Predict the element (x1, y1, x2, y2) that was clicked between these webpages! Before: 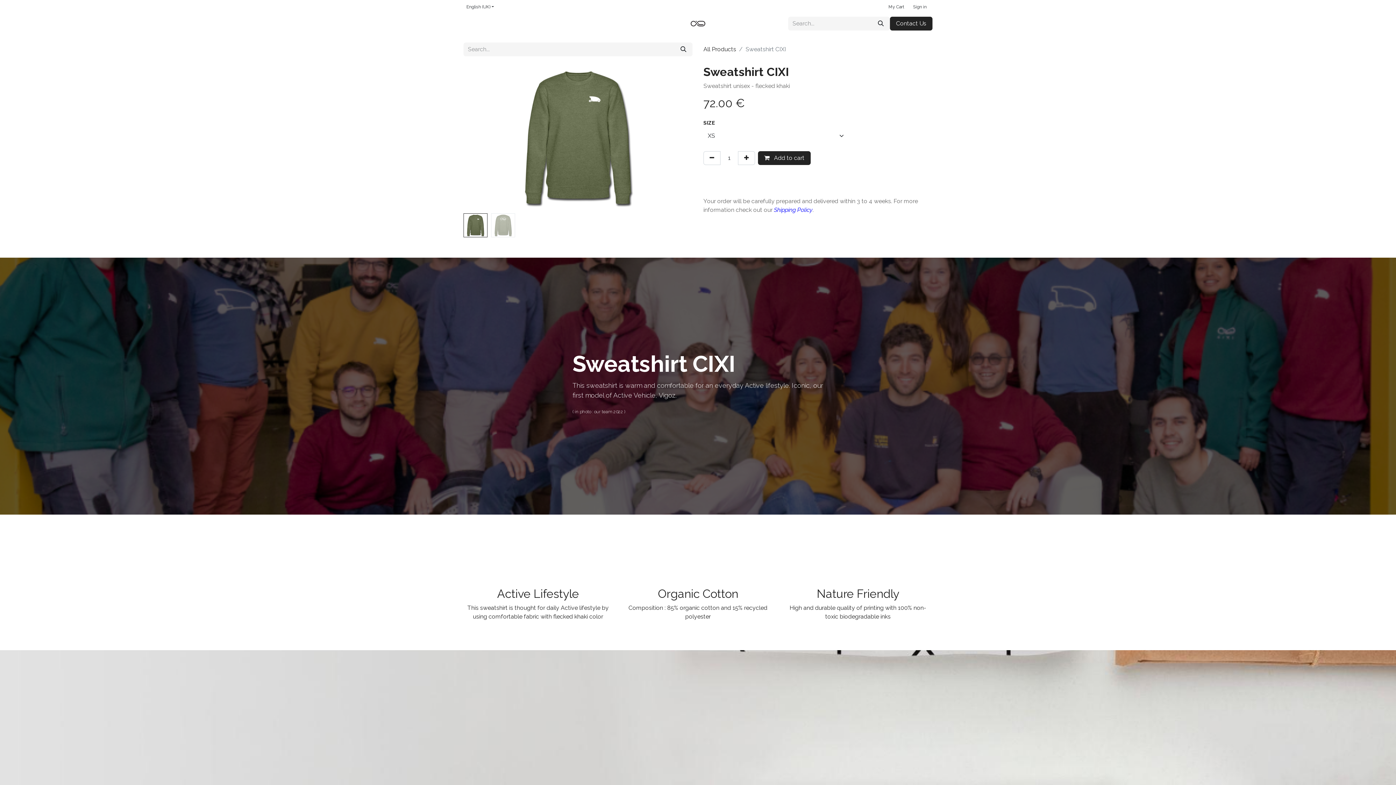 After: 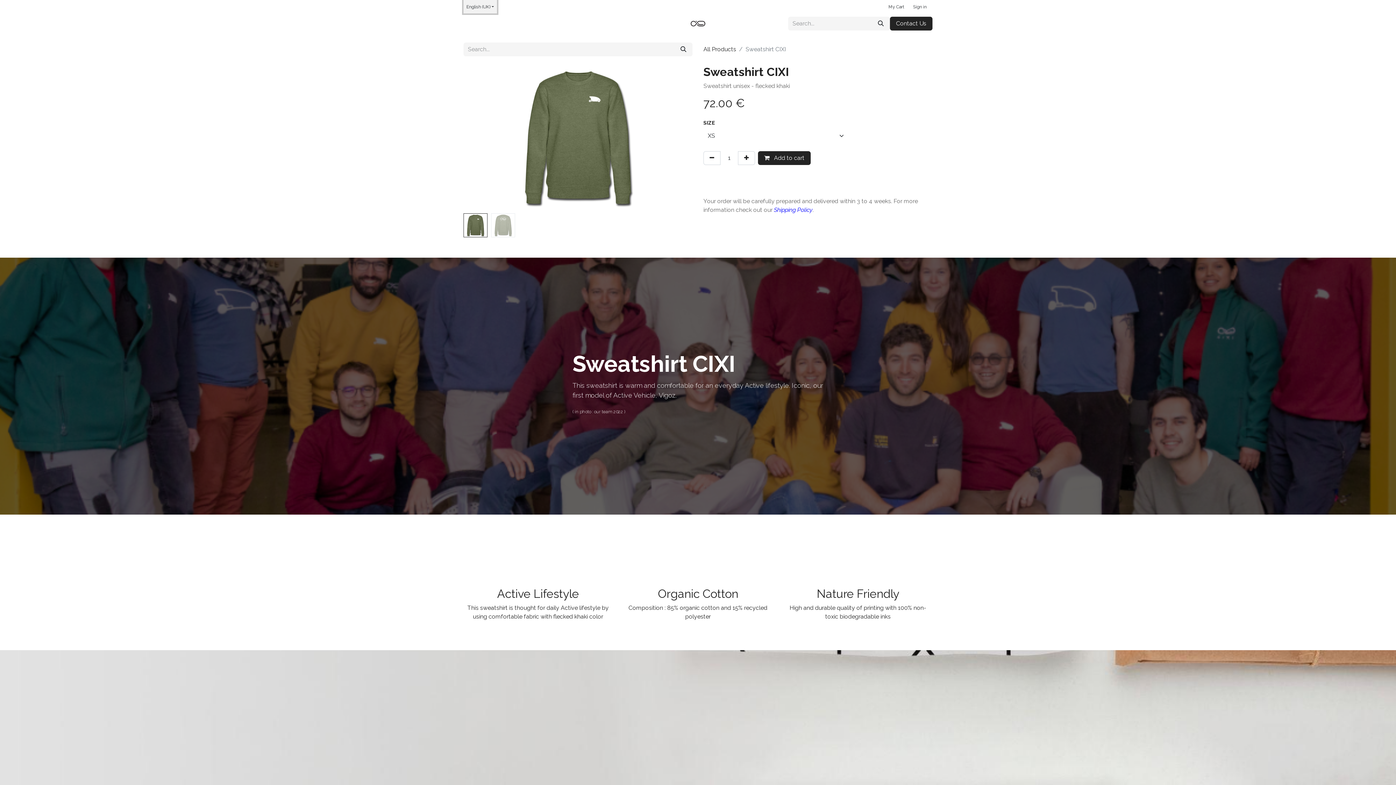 Action: bbox: (463, 0, 497, 13) label: English (UK)